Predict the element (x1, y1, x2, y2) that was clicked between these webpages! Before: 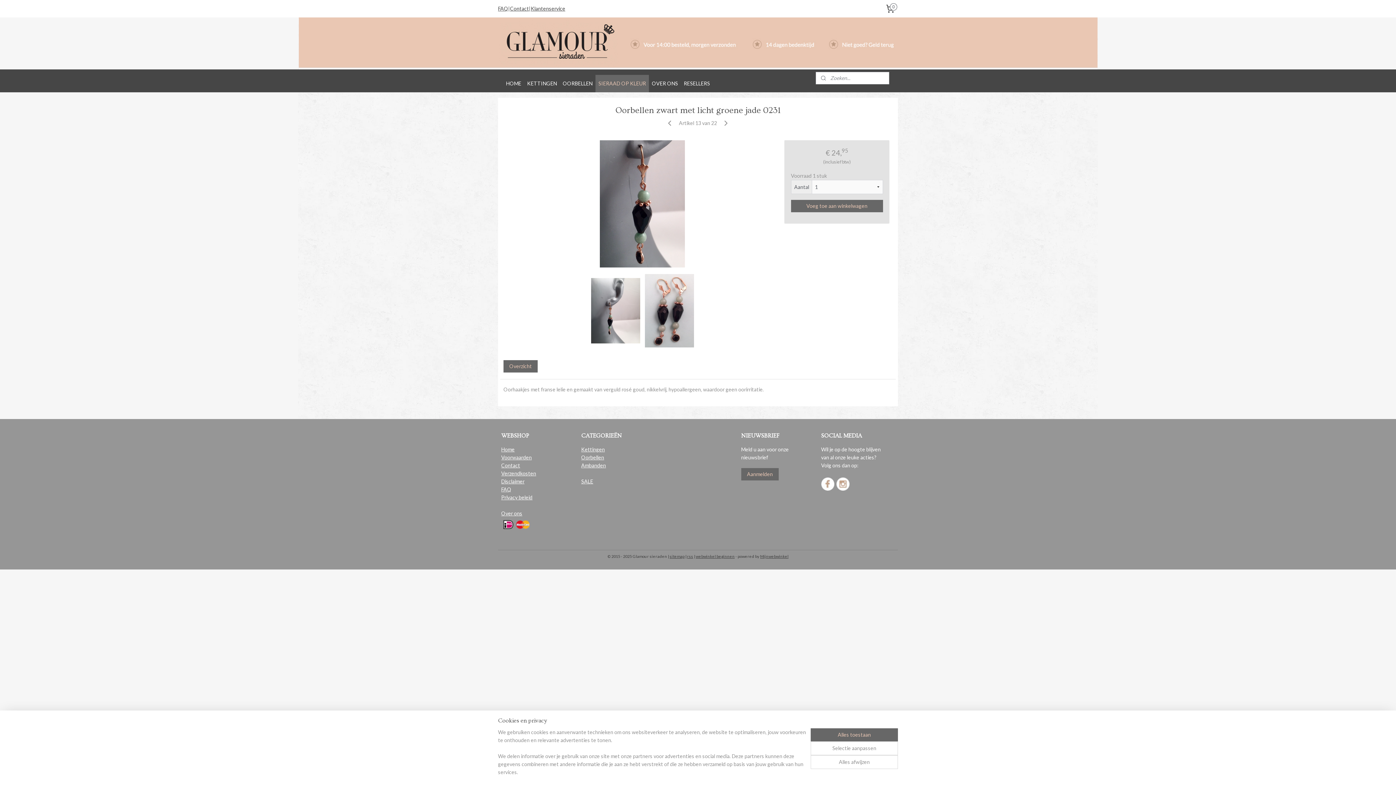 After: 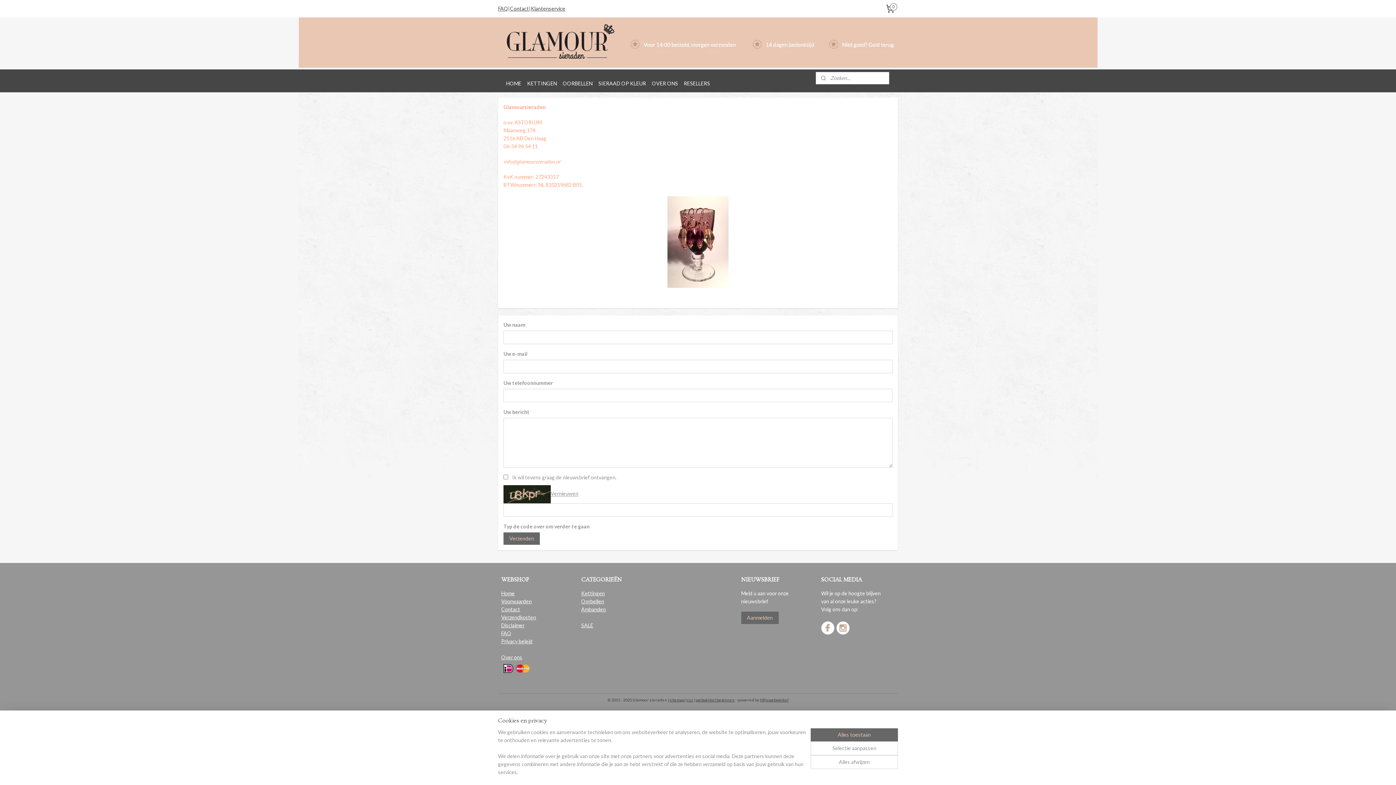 Action: label: Contact bbox: (510, 0, 529, 17)